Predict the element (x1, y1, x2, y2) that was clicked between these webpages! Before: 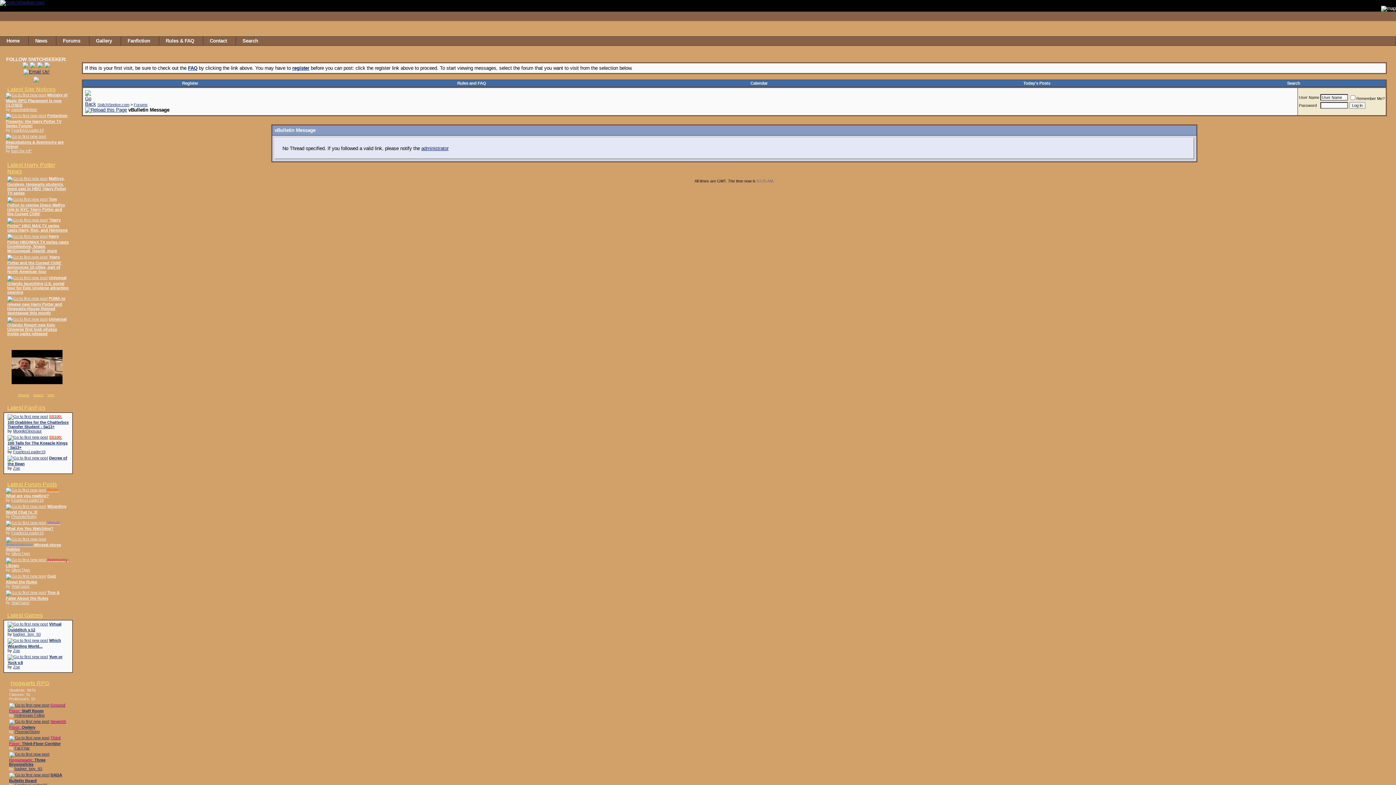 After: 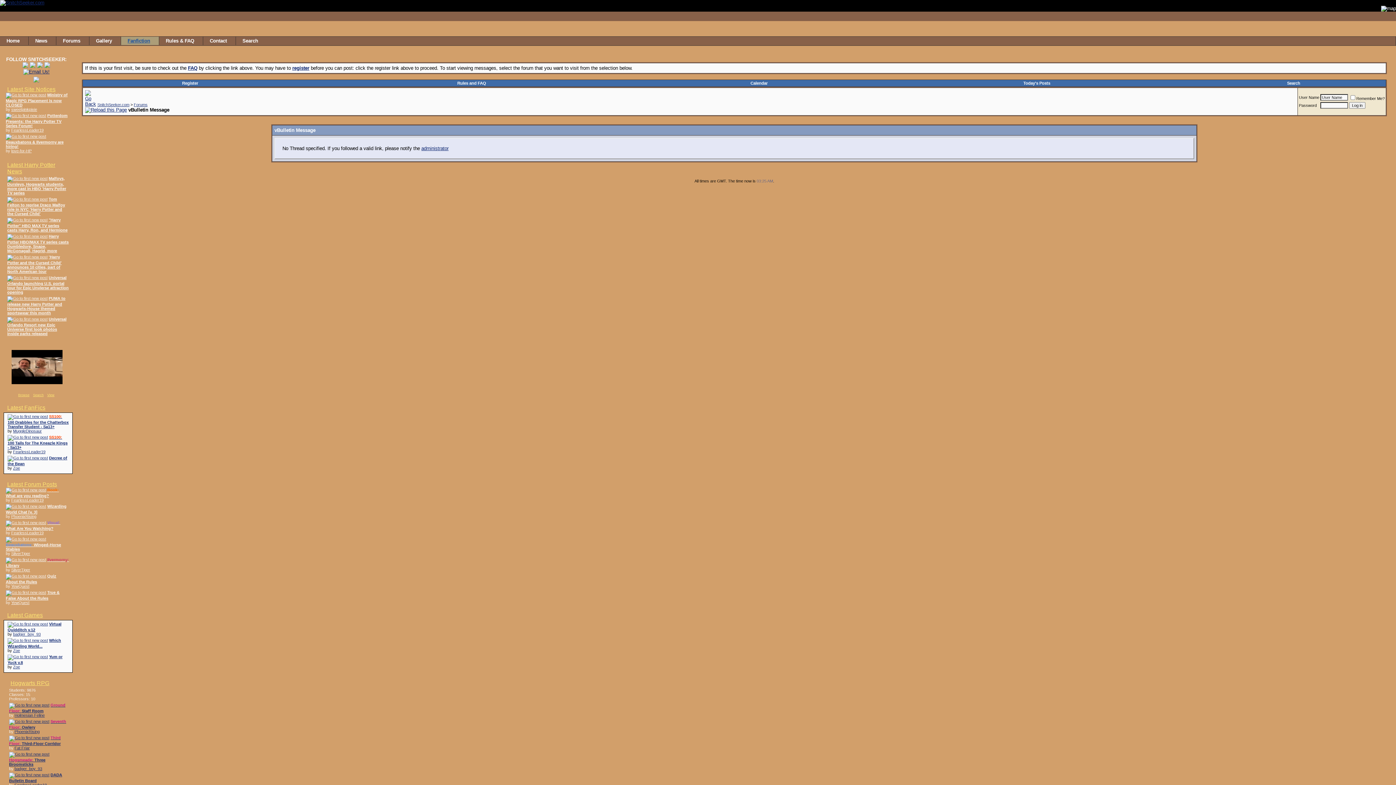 Action: label: Fanfiction bbox: (121, 36, 158, 45)